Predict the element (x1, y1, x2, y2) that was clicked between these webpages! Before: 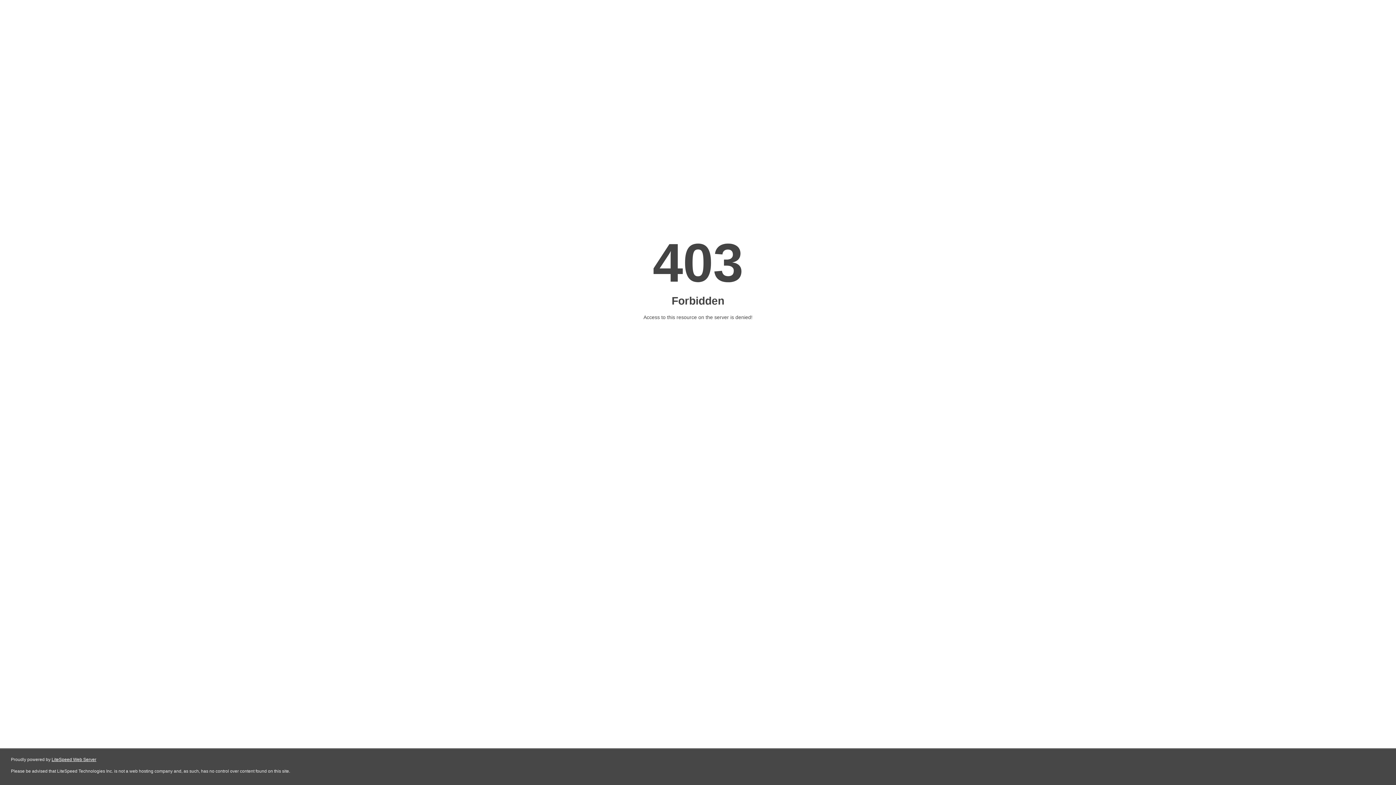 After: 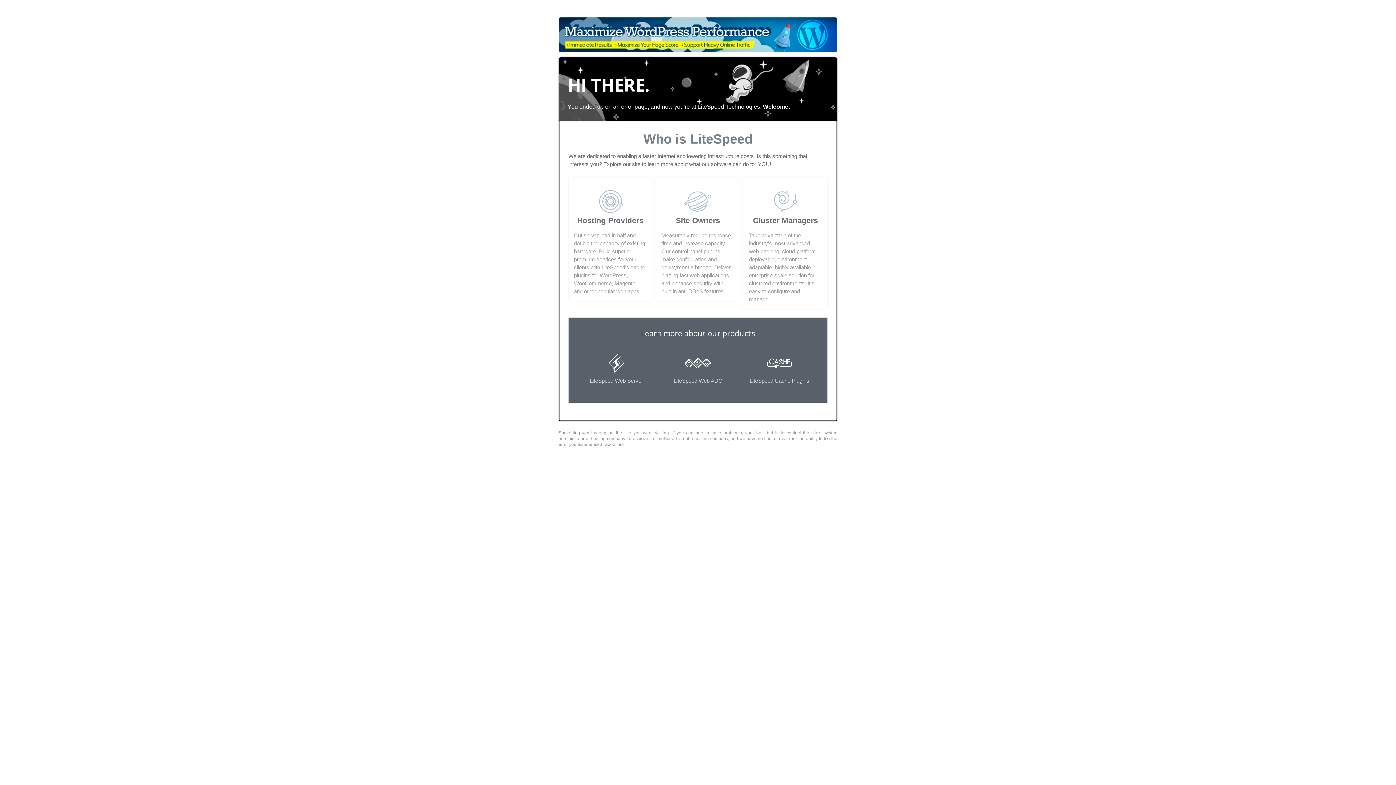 Action: bbox: (51, 757, 96, 762) label: LiteSpeed Web Server